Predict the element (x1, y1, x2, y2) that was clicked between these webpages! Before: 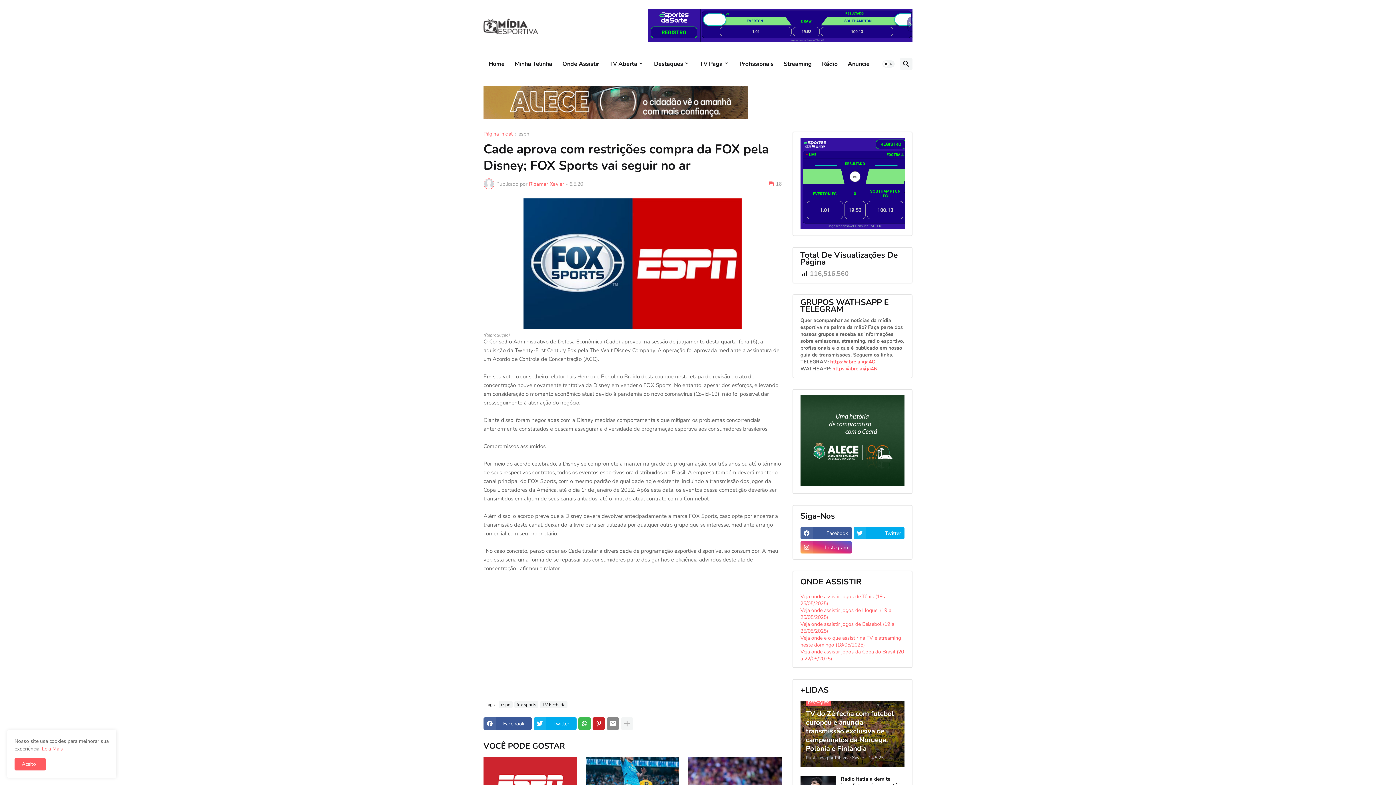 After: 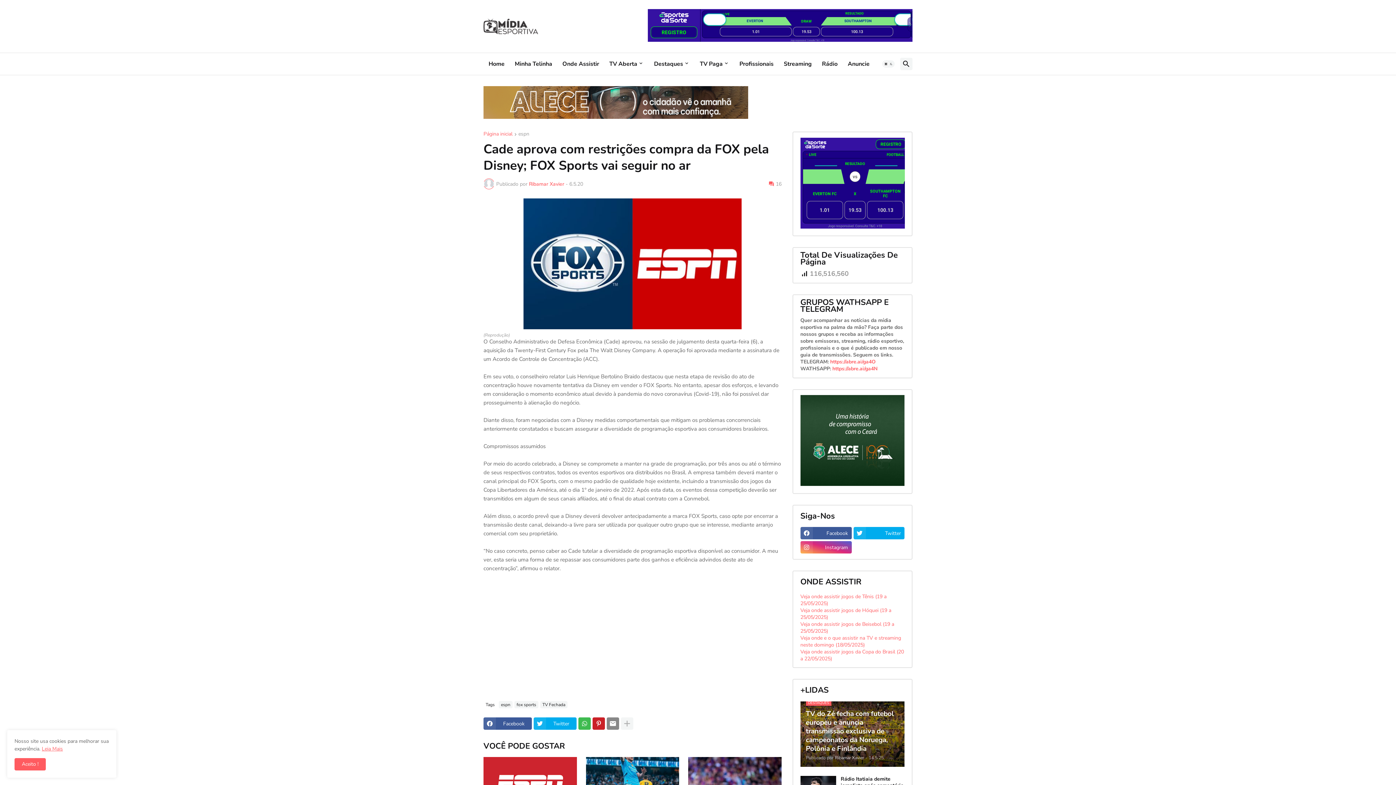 Action: bbox: (800, 593, 886, 607) label: Veja onde assistir jogos de Tênis (19 a 25/05/2025)